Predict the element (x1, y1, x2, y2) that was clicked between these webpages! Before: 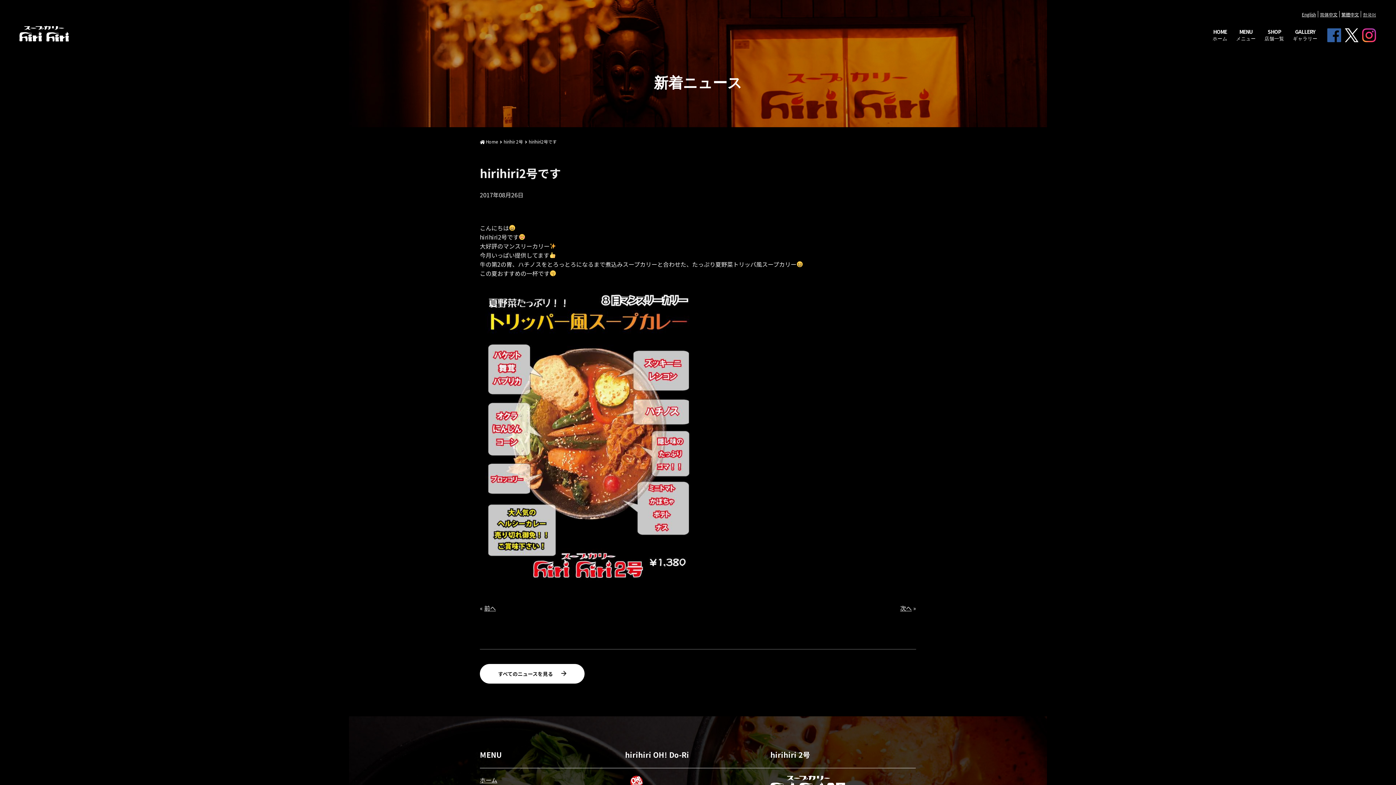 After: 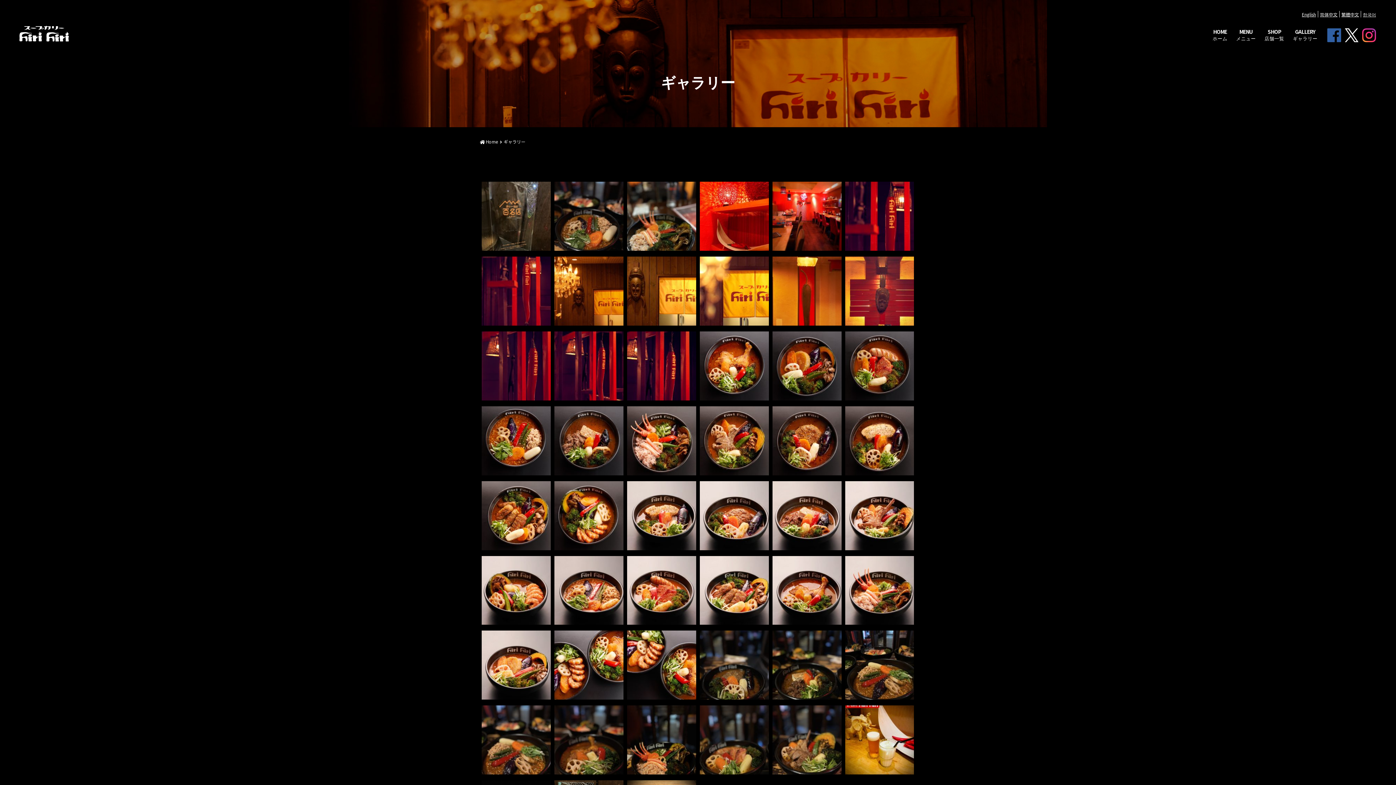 Action: label: GALLERY
ギャラリー bbox: (1289, 24, 1321, 45)